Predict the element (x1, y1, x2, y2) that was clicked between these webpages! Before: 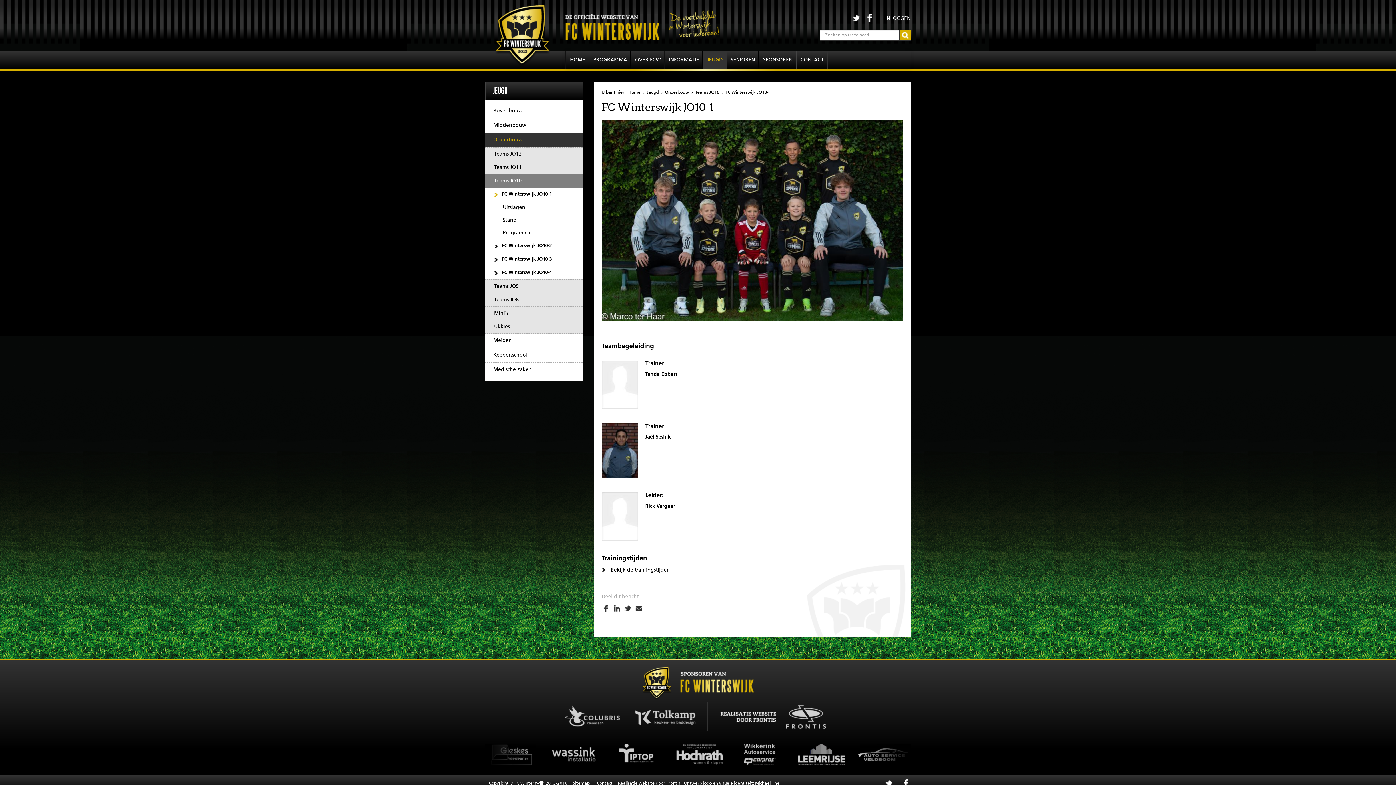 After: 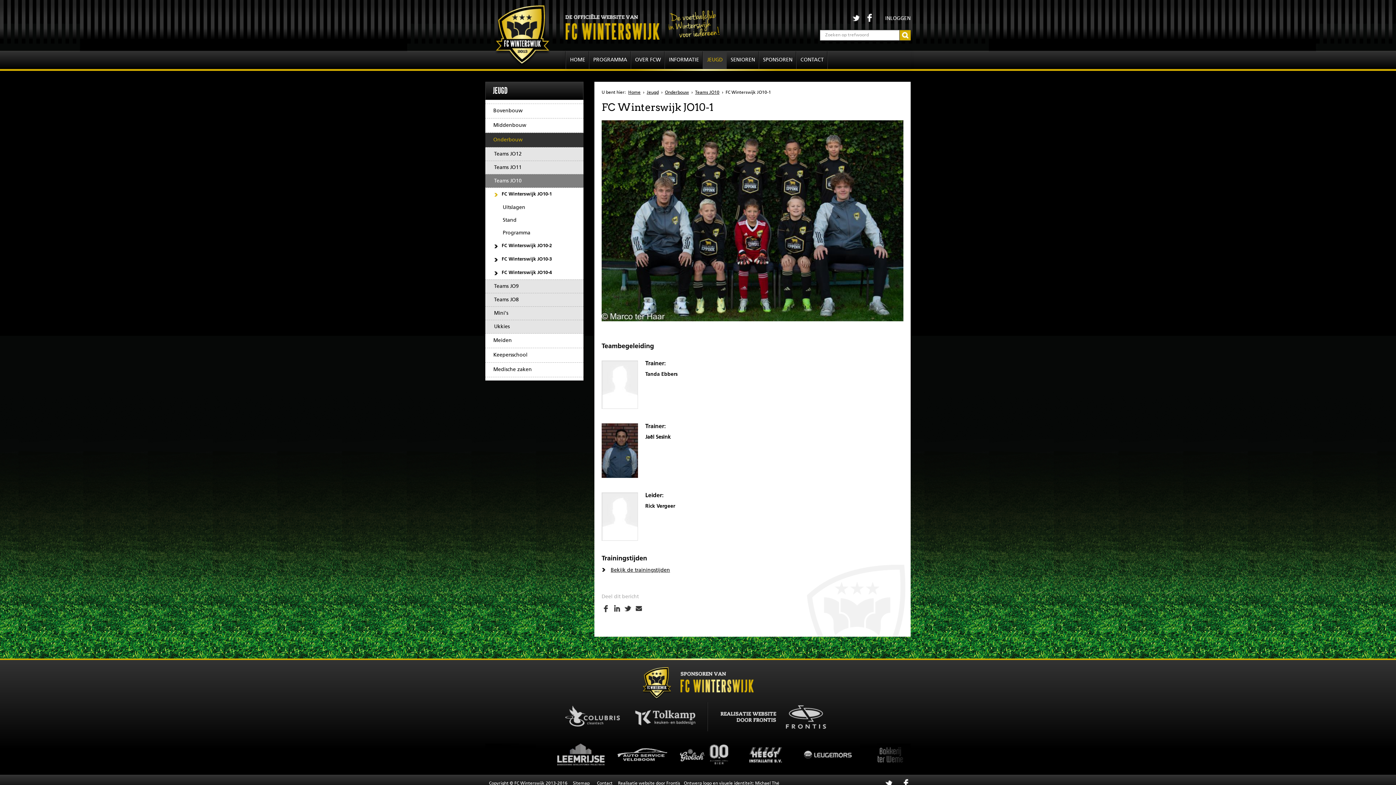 Action: bbox: (724, 89, 772, 96) label: FC Winterswijk JO10-1